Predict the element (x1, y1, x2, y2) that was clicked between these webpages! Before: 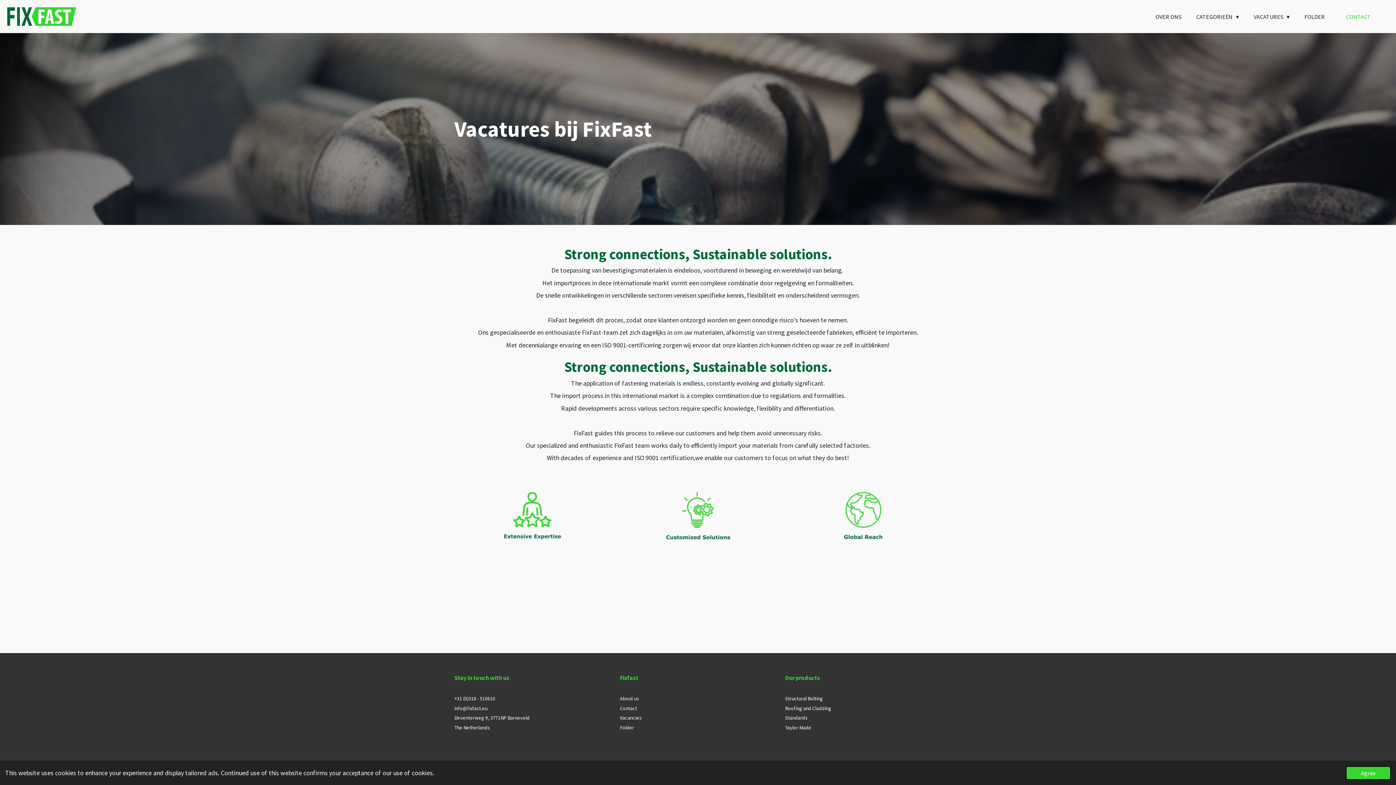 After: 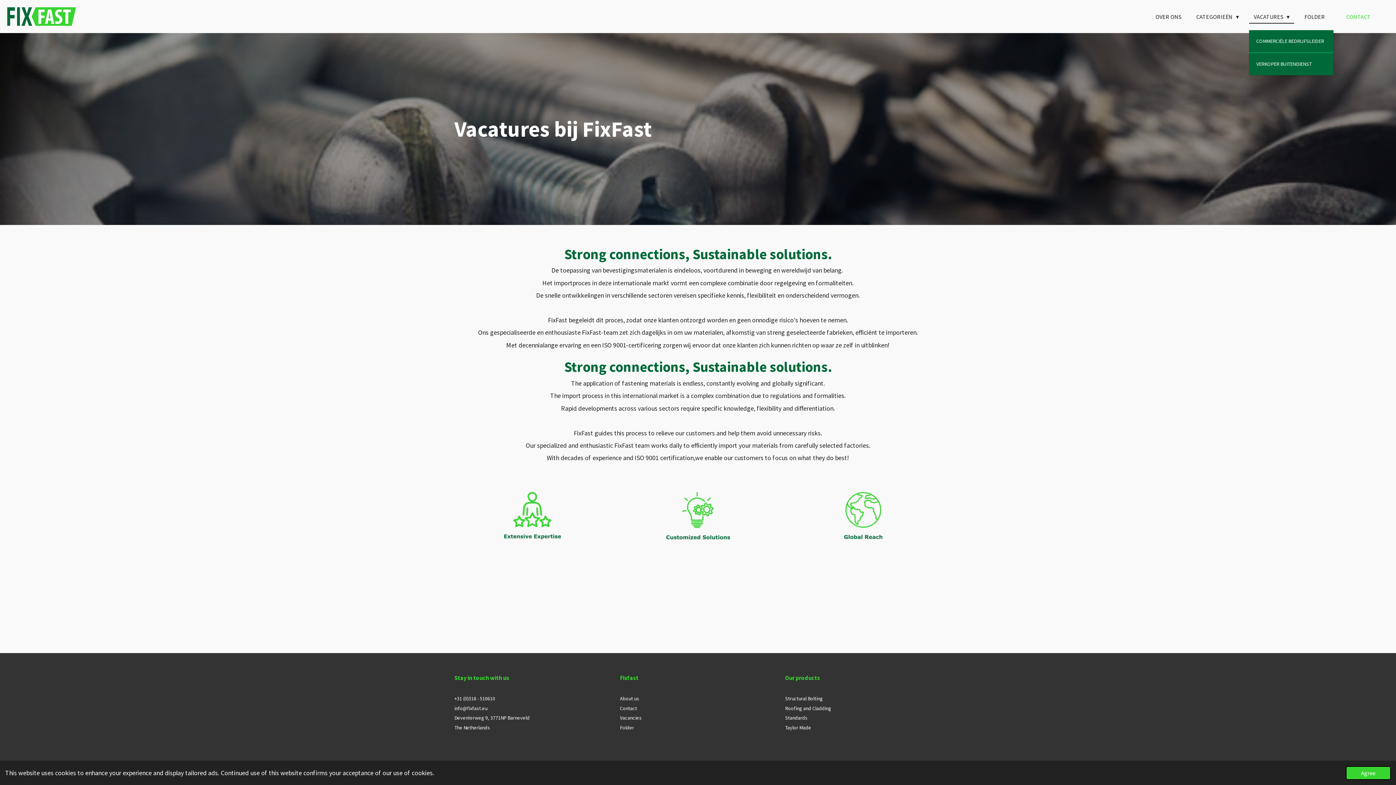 Action: bbox: (1249, 10, 1294, 22) label: VACATURES 